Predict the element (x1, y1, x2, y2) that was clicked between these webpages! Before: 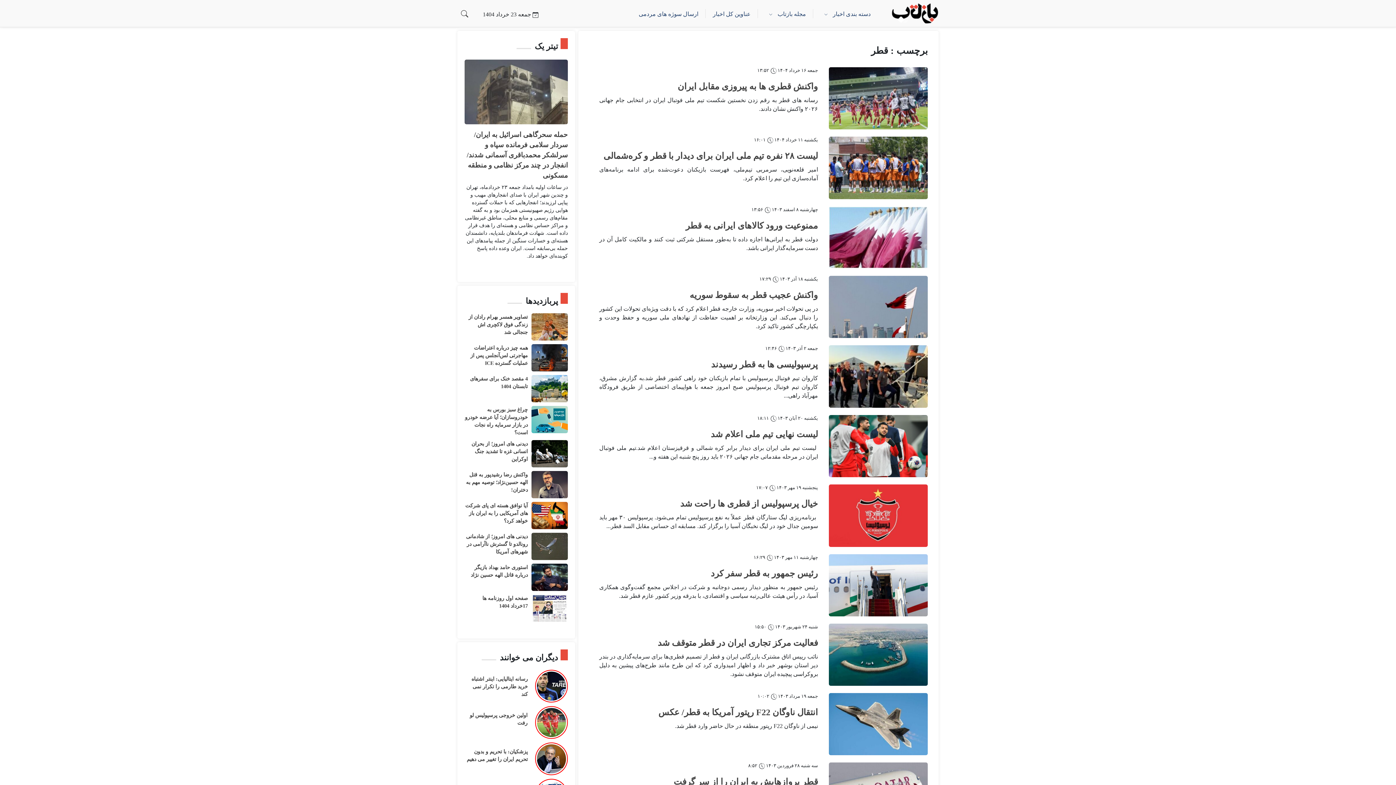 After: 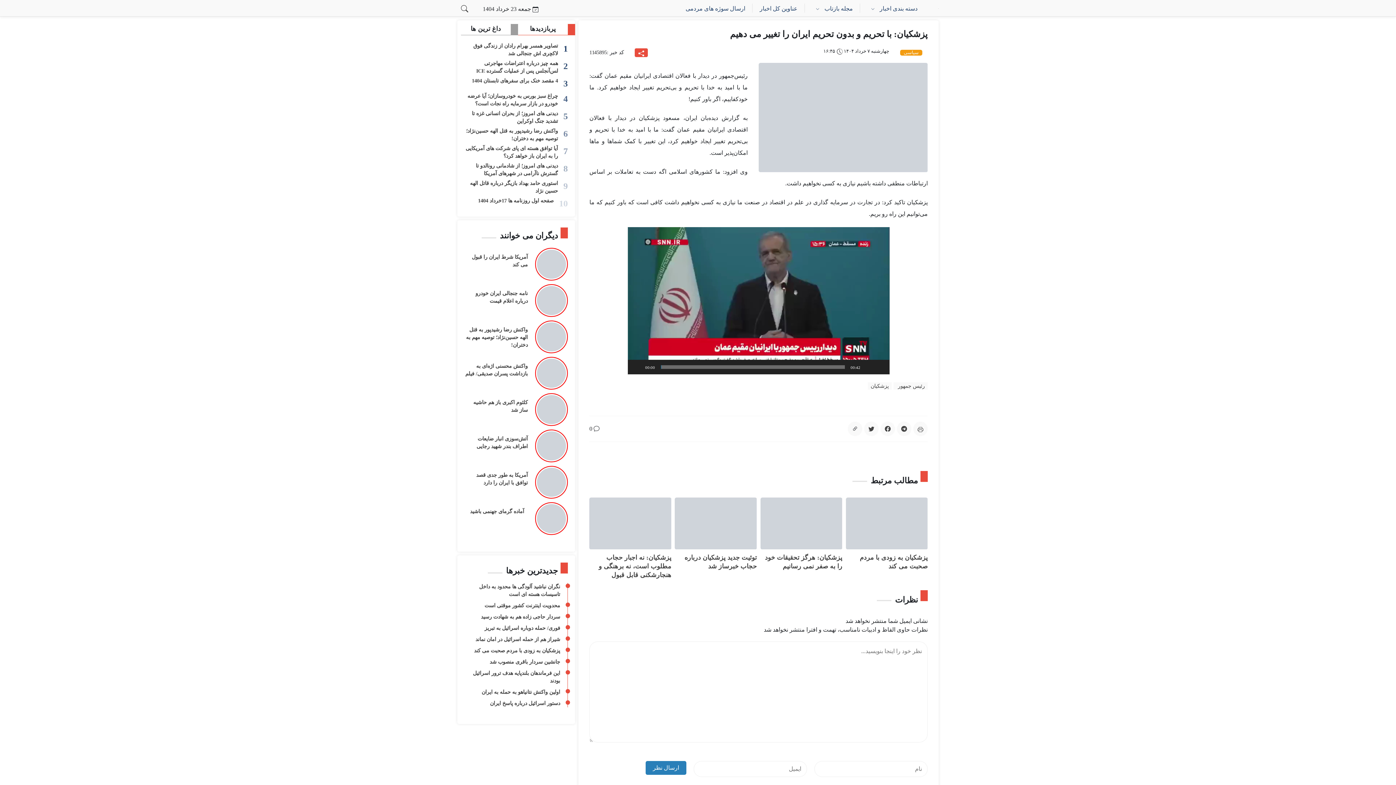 Action: bbox: (535, 743, 567, 775)